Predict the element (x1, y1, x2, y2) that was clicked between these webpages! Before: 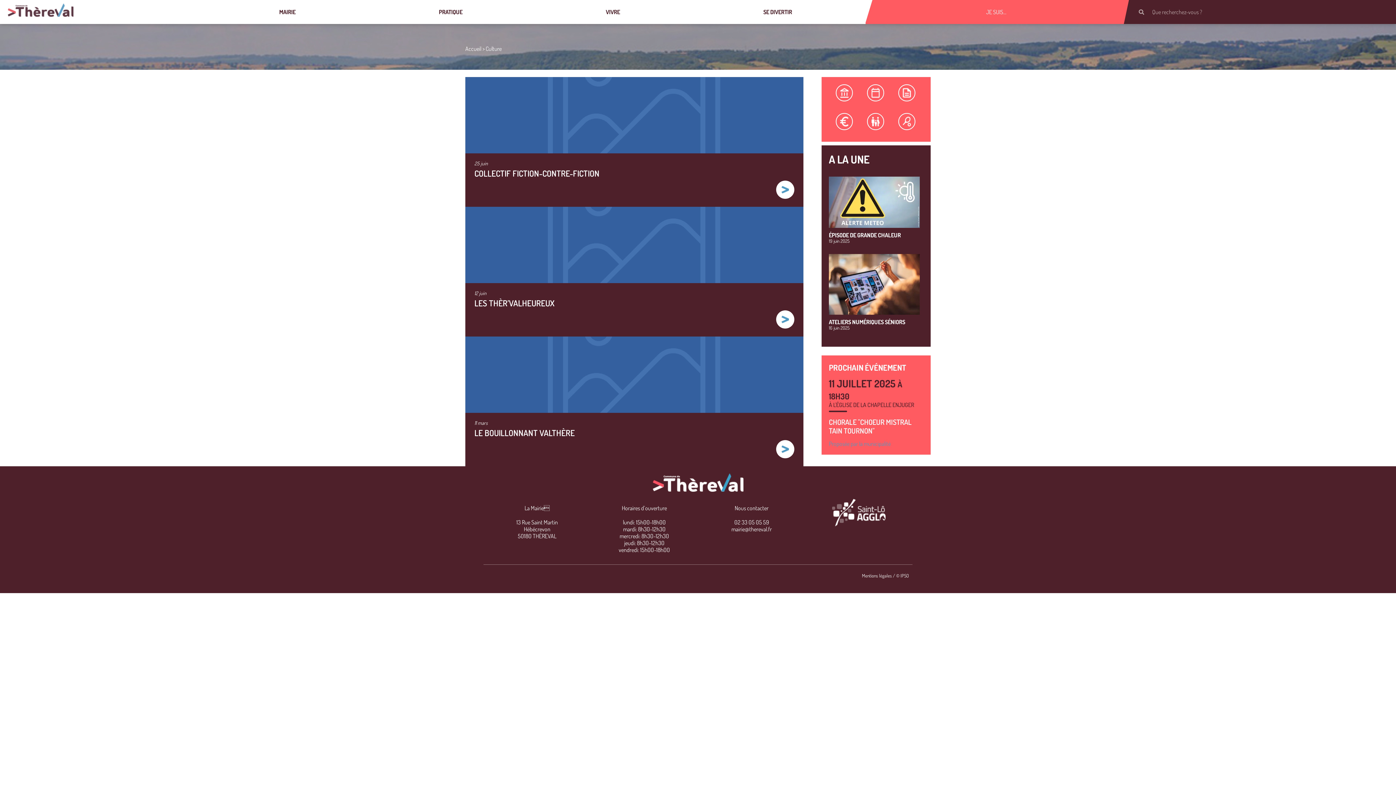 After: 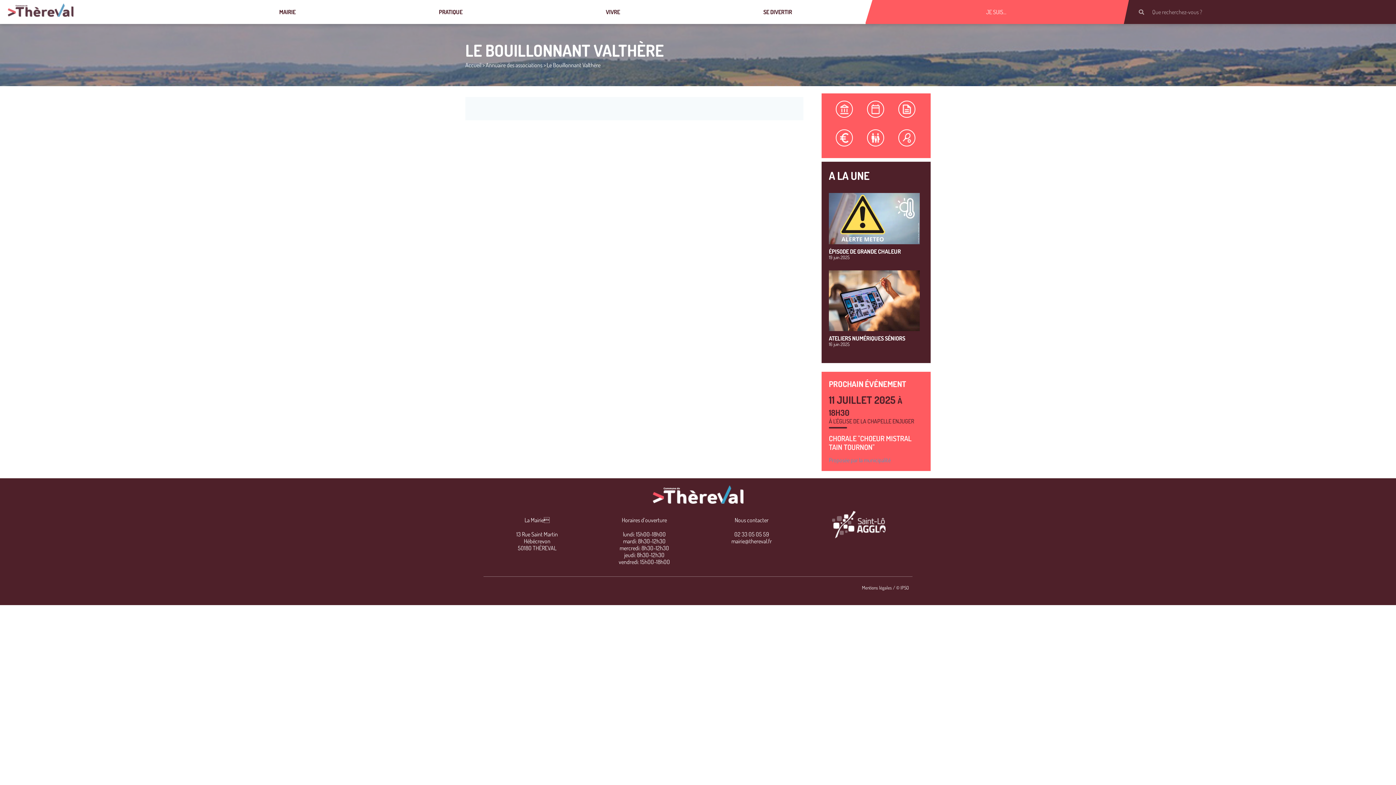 Action: bbox: (474, 430, 576, 437) label: LE BOUILLONNANT VALTHÈRE 